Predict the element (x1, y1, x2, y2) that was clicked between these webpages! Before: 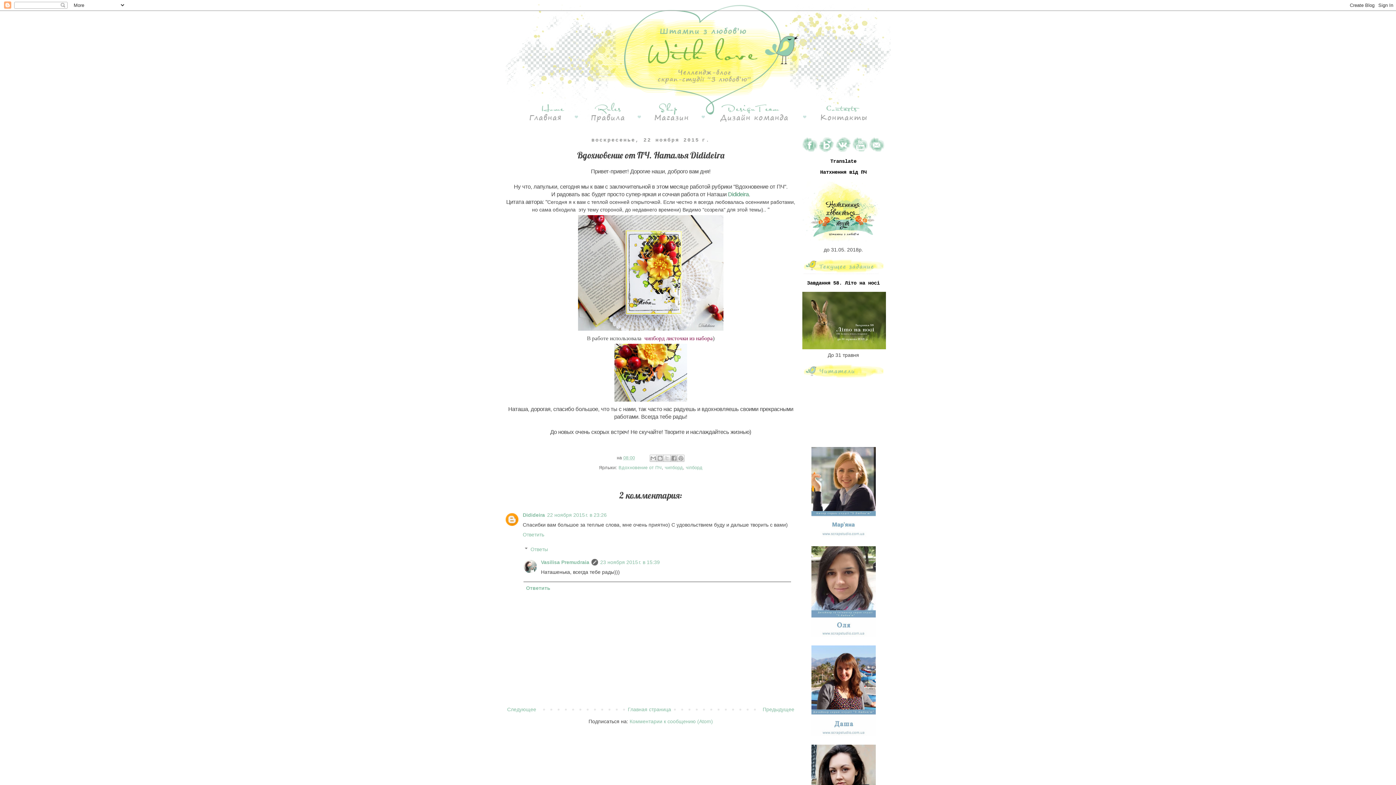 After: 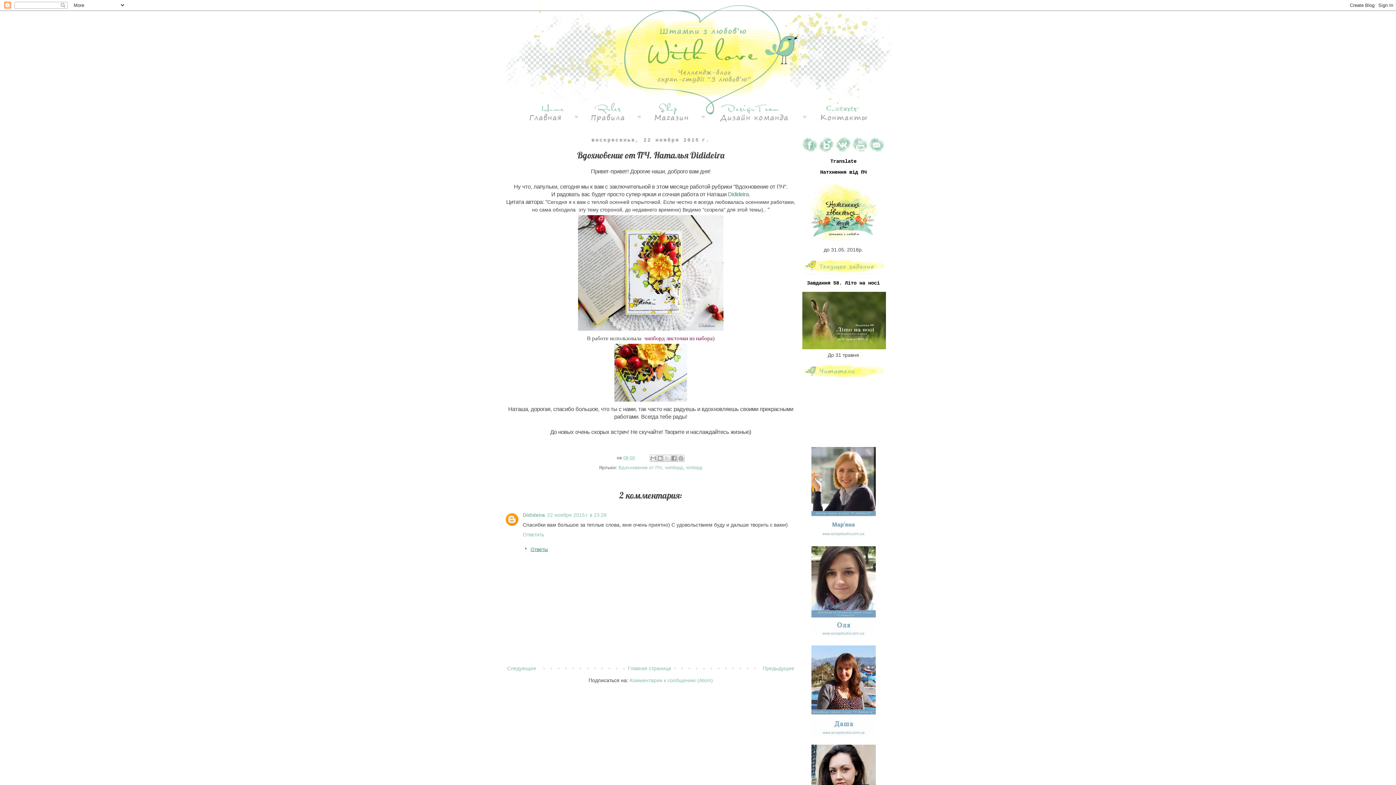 Action: bbox: (530, 546, 548, 552) label: Ответы